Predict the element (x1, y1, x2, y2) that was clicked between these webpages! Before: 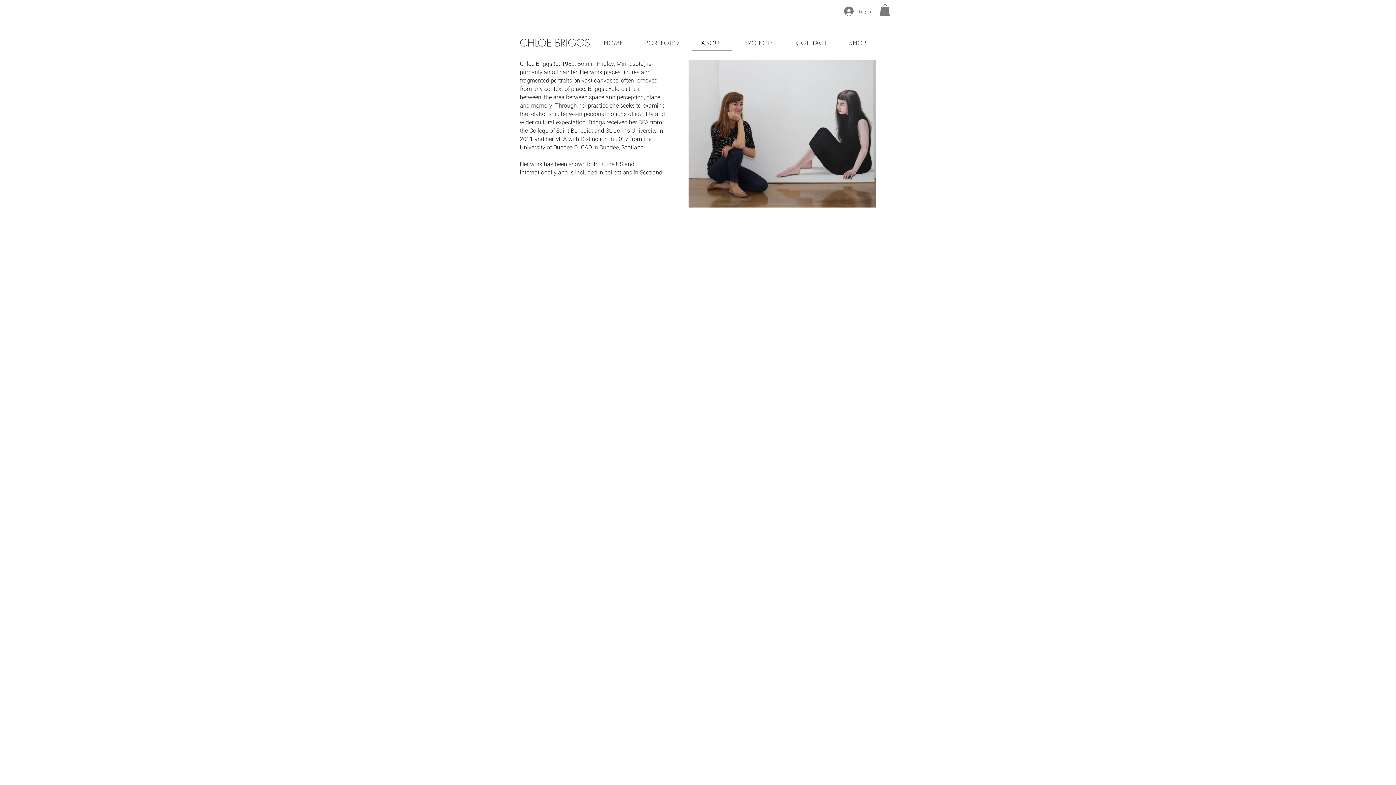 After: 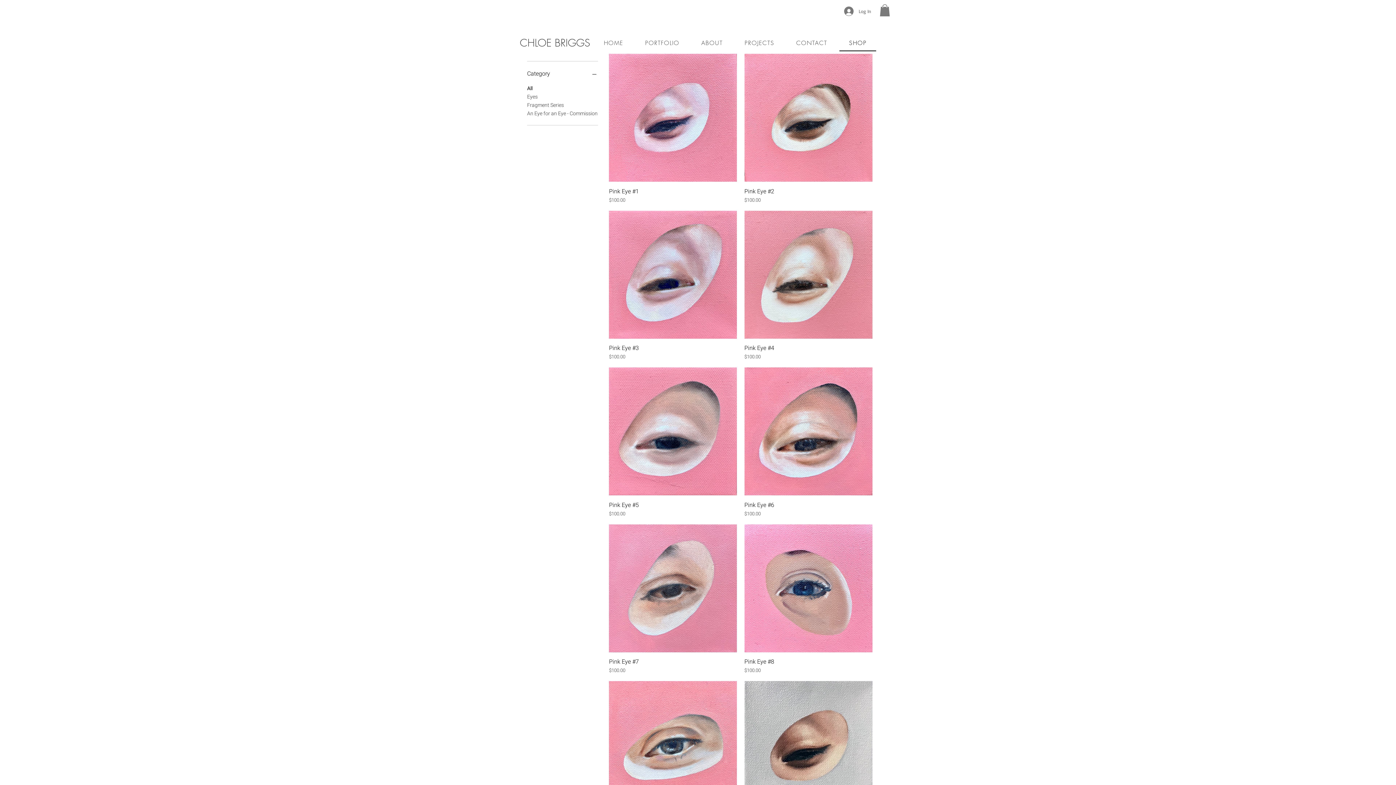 Action: bbox: (839, 35, 876, 51) label: SHOP